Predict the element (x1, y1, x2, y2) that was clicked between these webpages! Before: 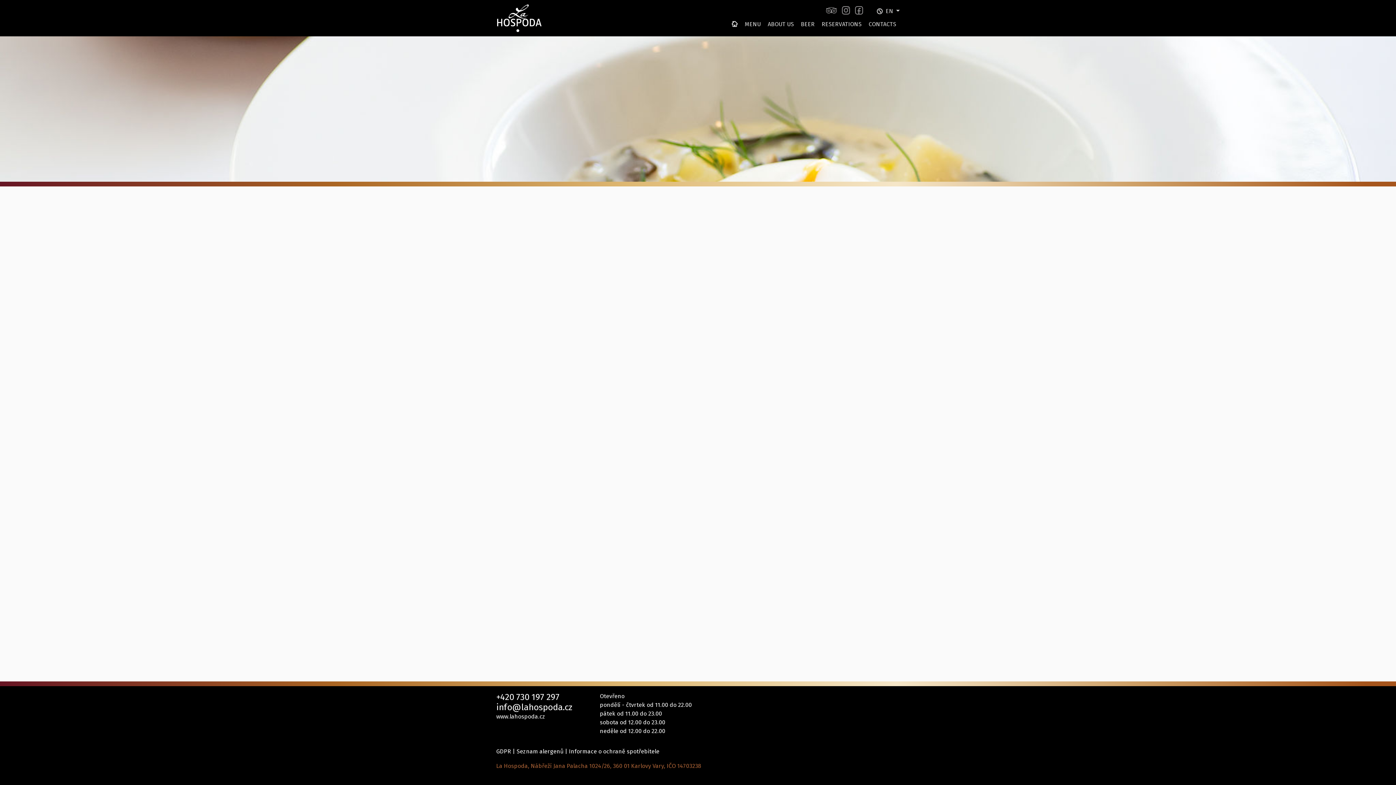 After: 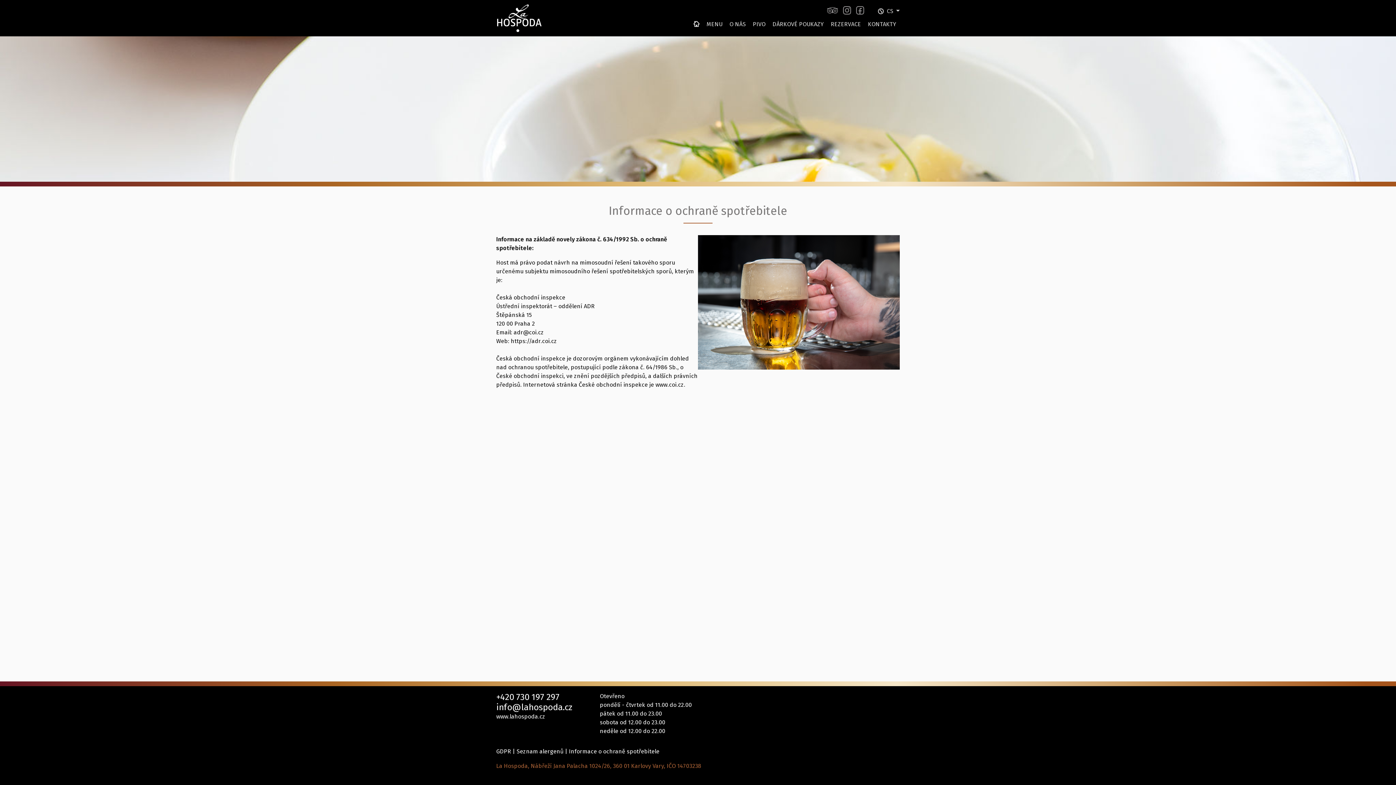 Action: label: Informace o ochraně spotřebitele bbox: (569, 748, 659, 755)